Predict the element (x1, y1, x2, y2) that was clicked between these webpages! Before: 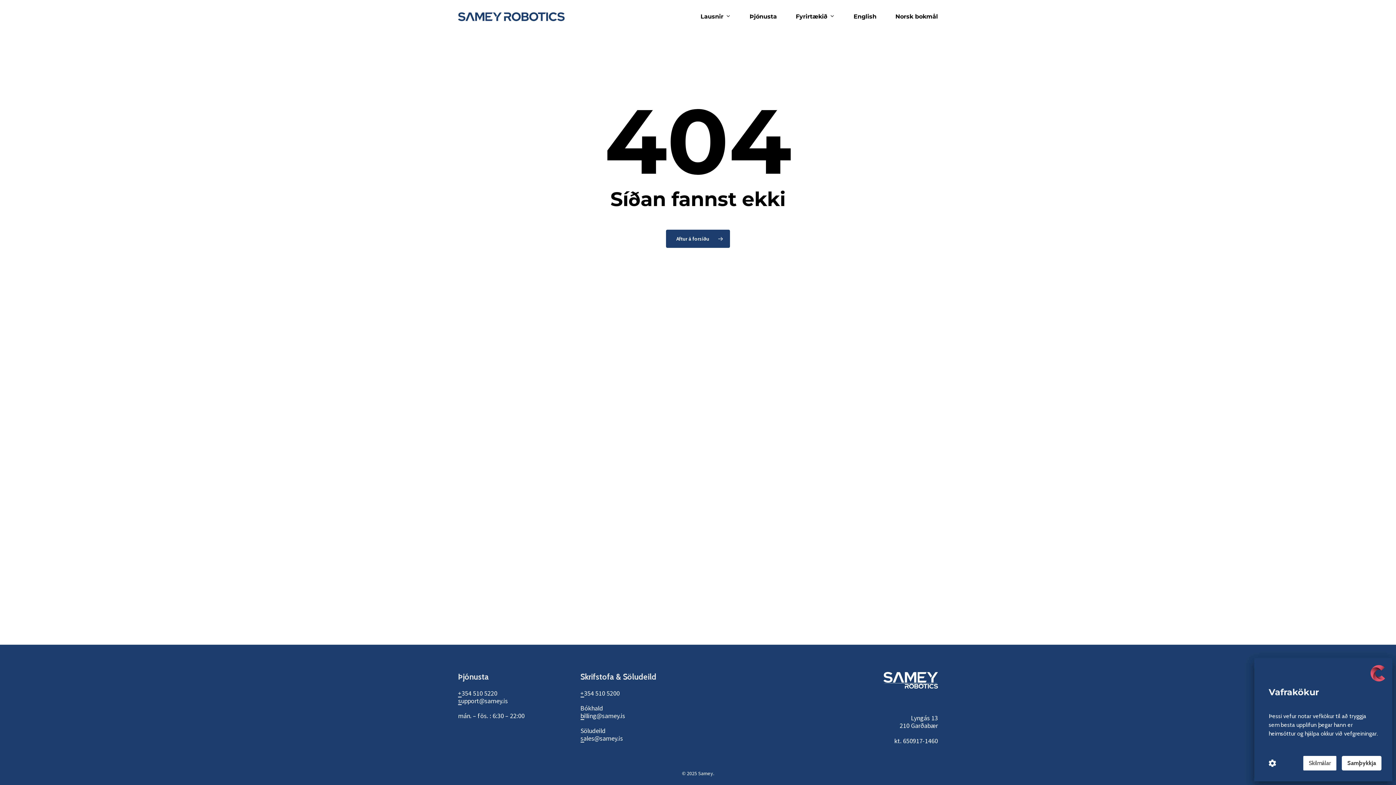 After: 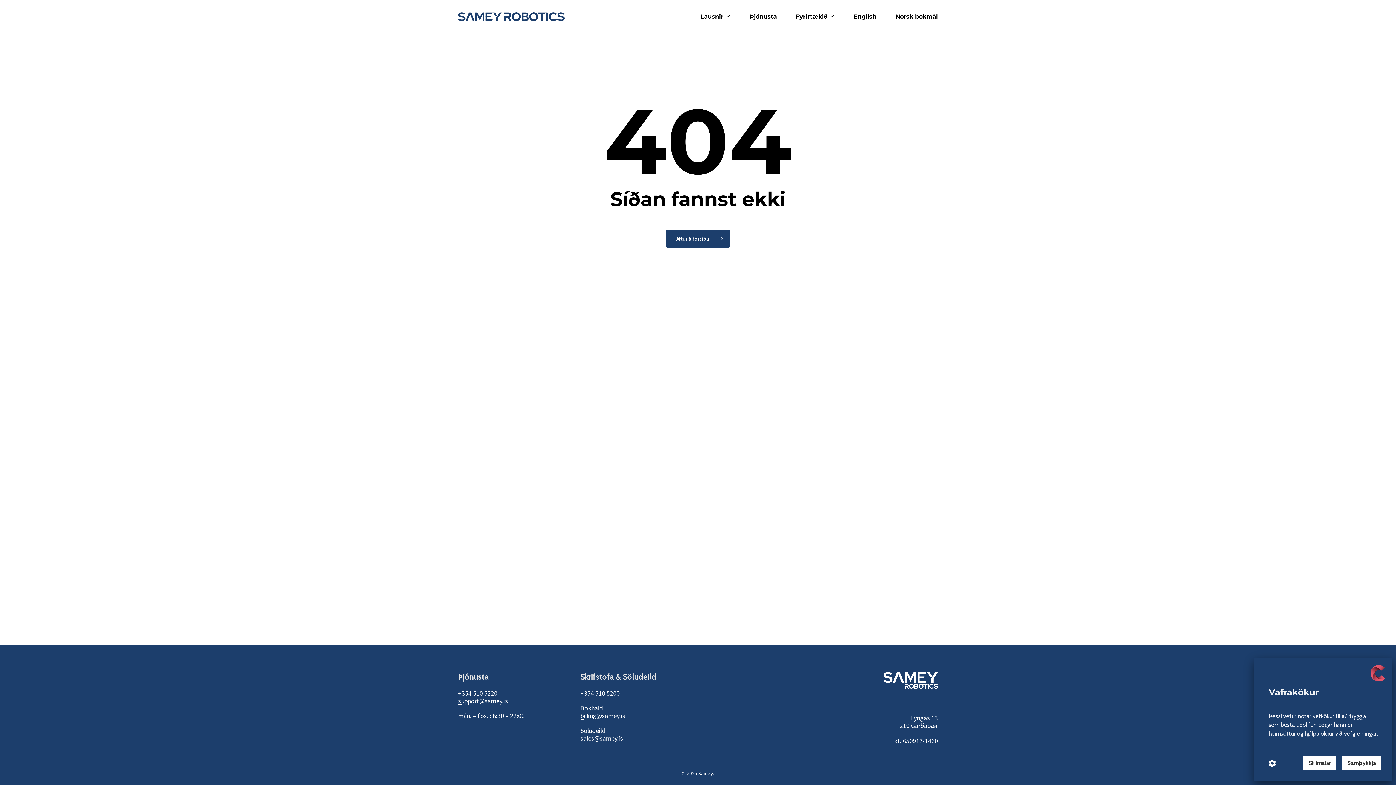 Action: bbox: (580, 689, 619, 697) label: +354 510 5200